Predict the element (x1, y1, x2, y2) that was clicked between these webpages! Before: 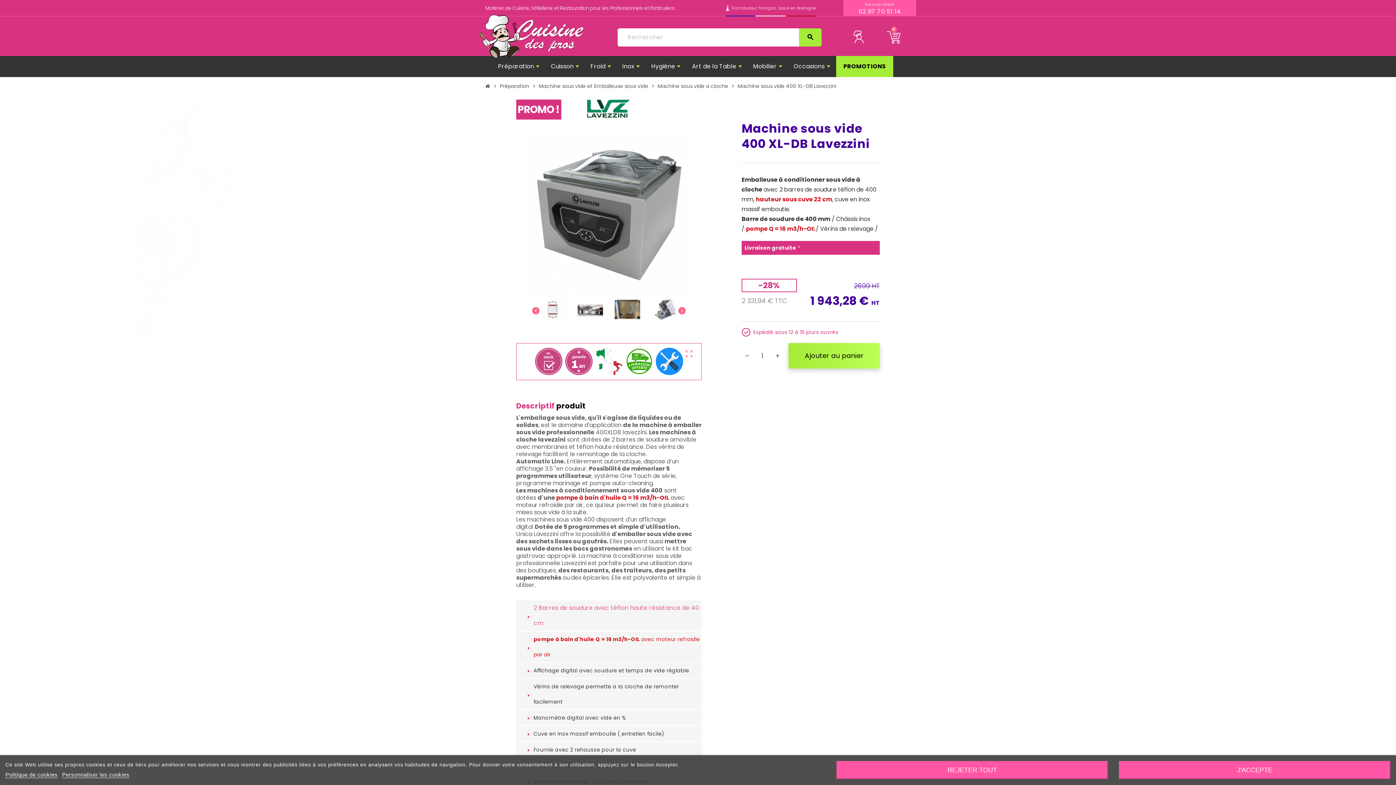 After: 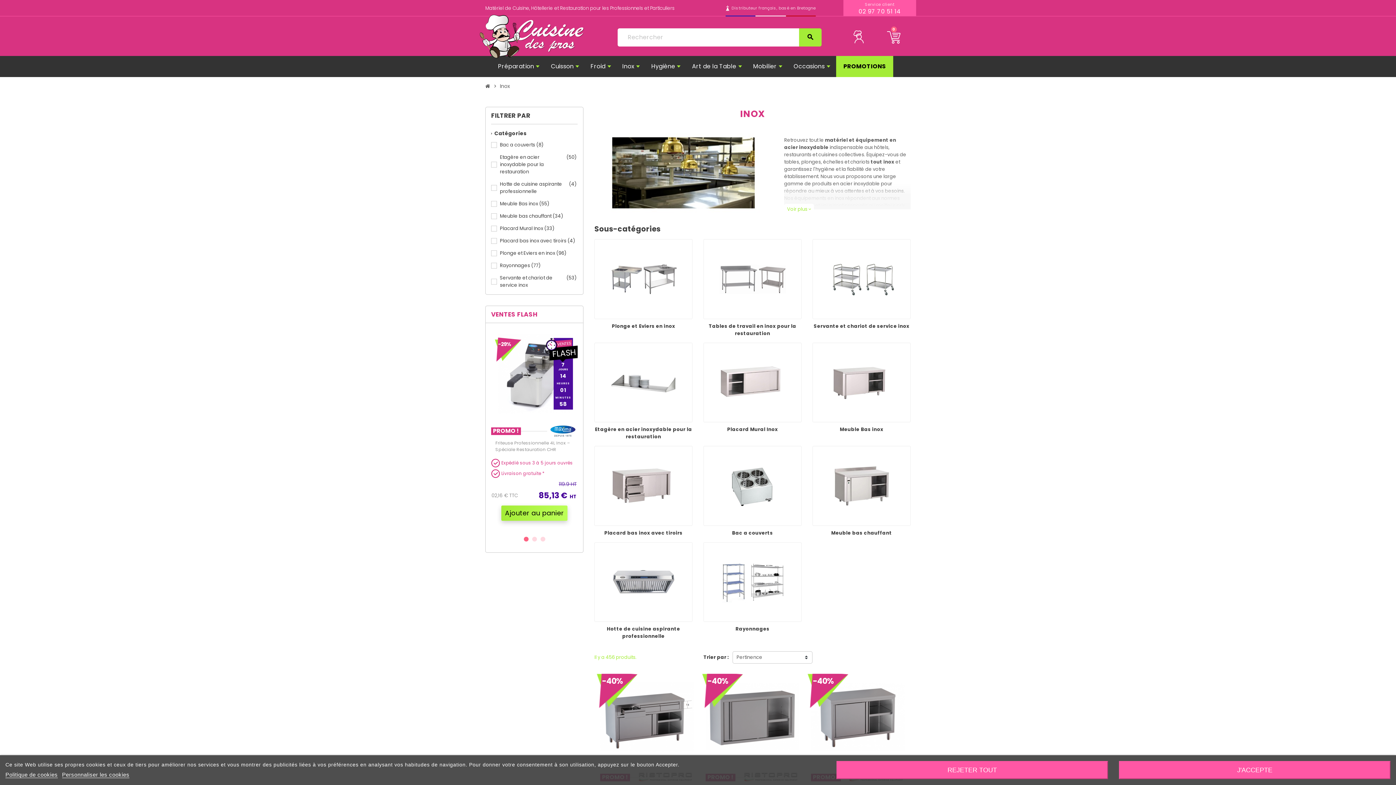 Action: label: Inox bbox: (617, 55, 640, 77)